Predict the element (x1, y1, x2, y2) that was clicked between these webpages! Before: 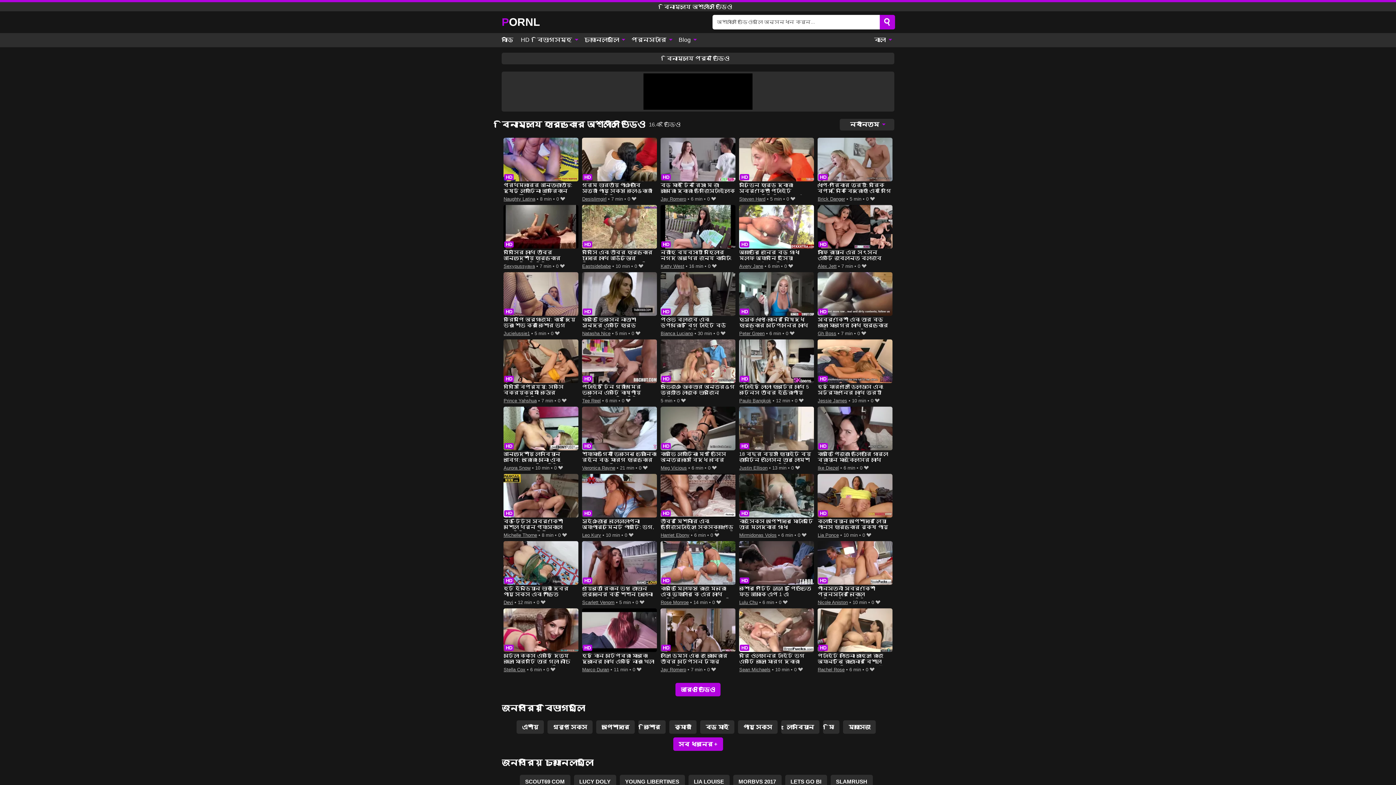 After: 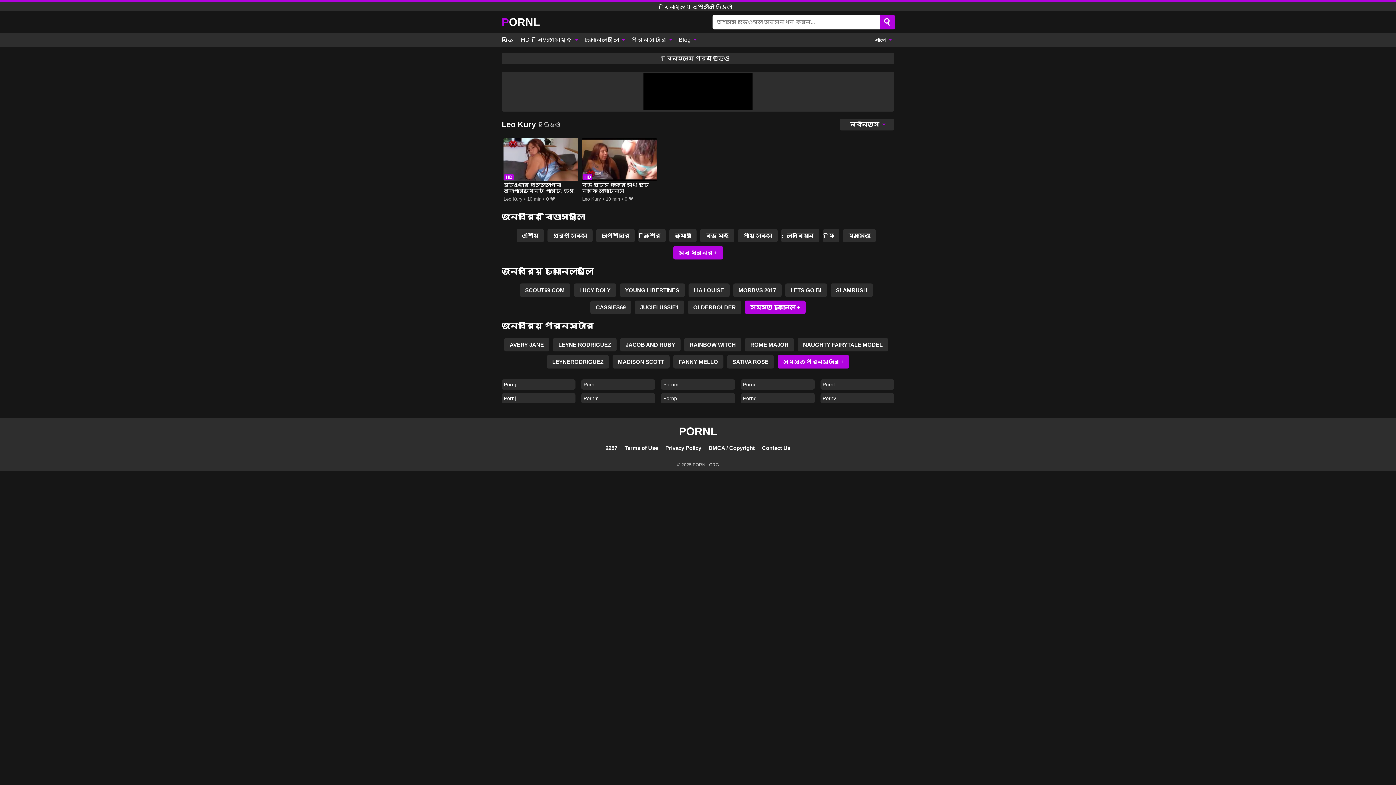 Action: bbox: (582, 531, 601, 539) label: Leo Kury